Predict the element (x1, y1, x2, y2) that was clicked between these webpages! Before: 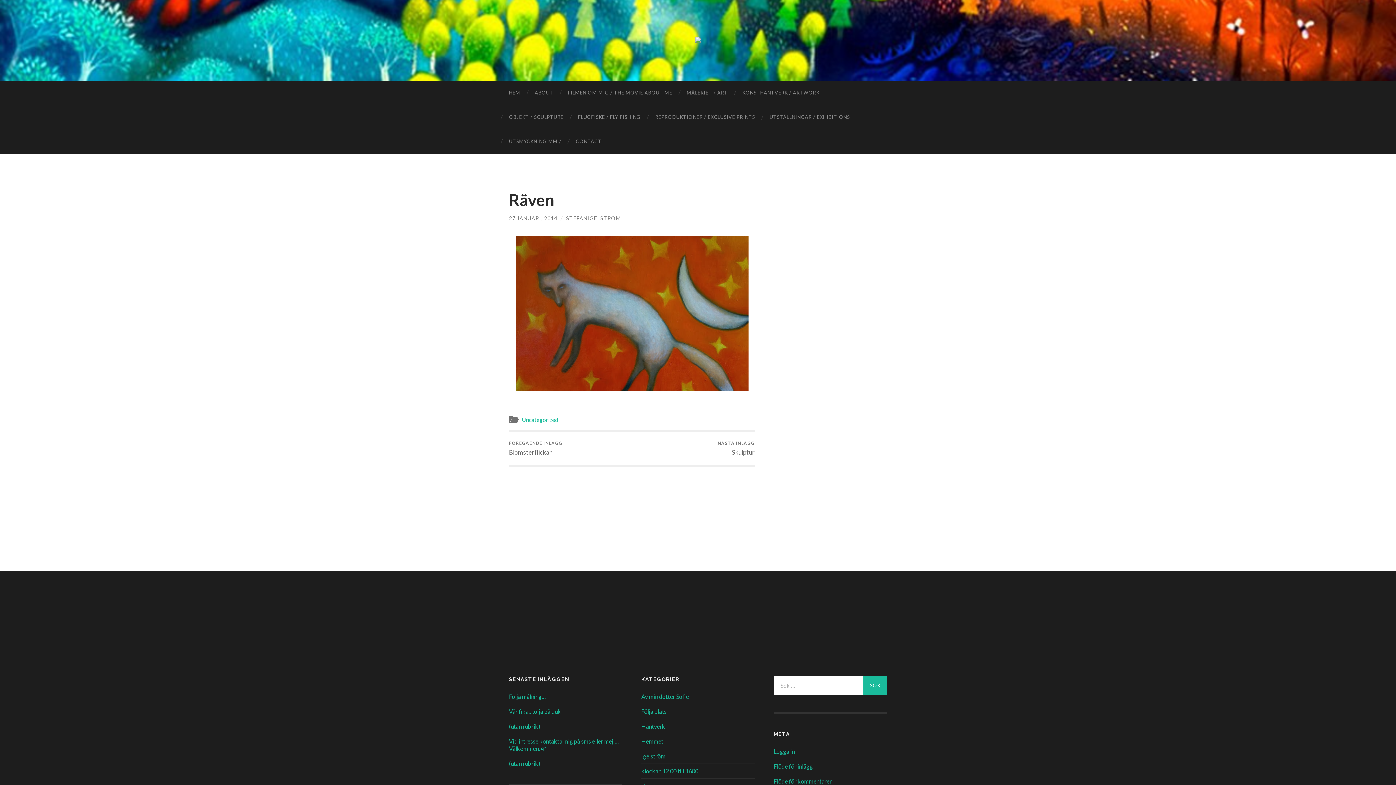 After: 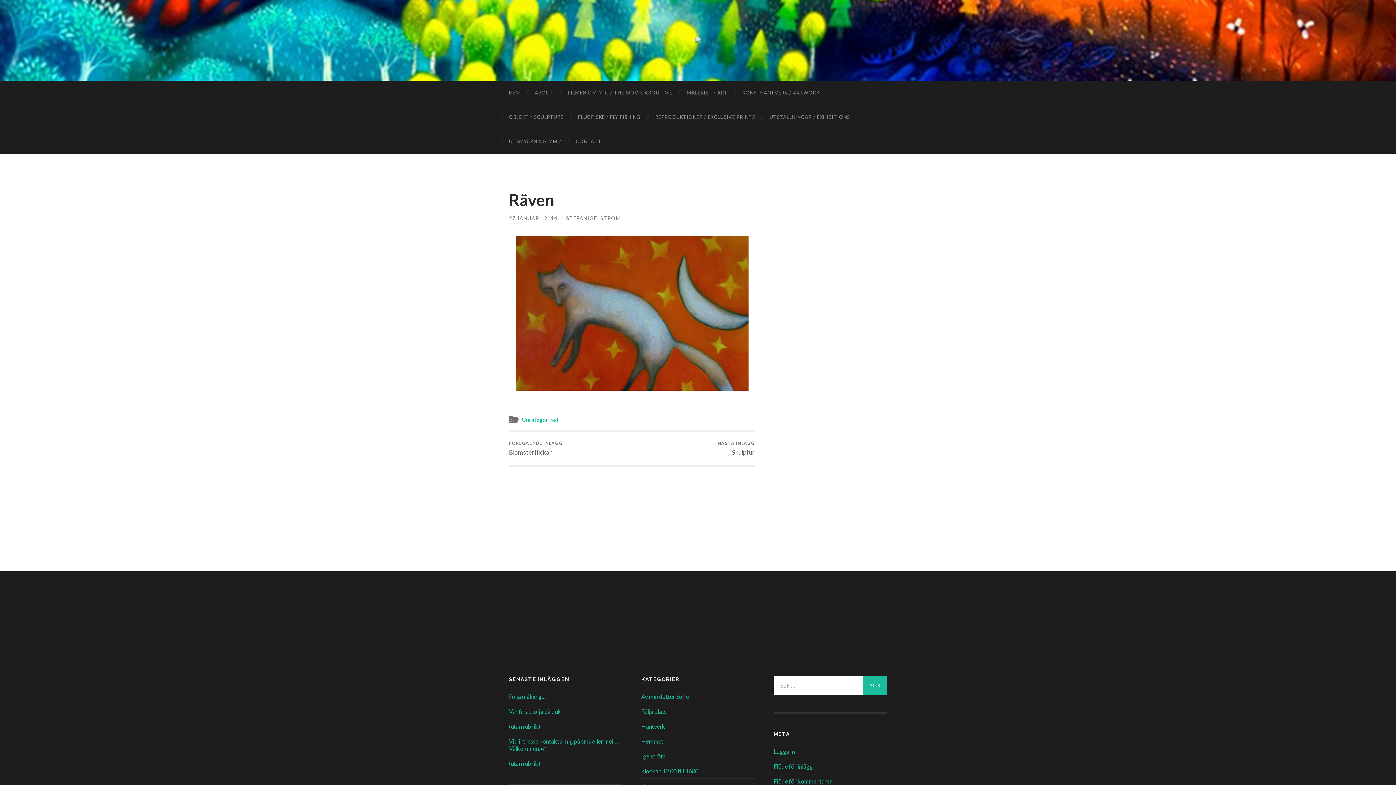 Action: label: 27 JANUARI, 2014 bbox: (509, 215, 557, 221)